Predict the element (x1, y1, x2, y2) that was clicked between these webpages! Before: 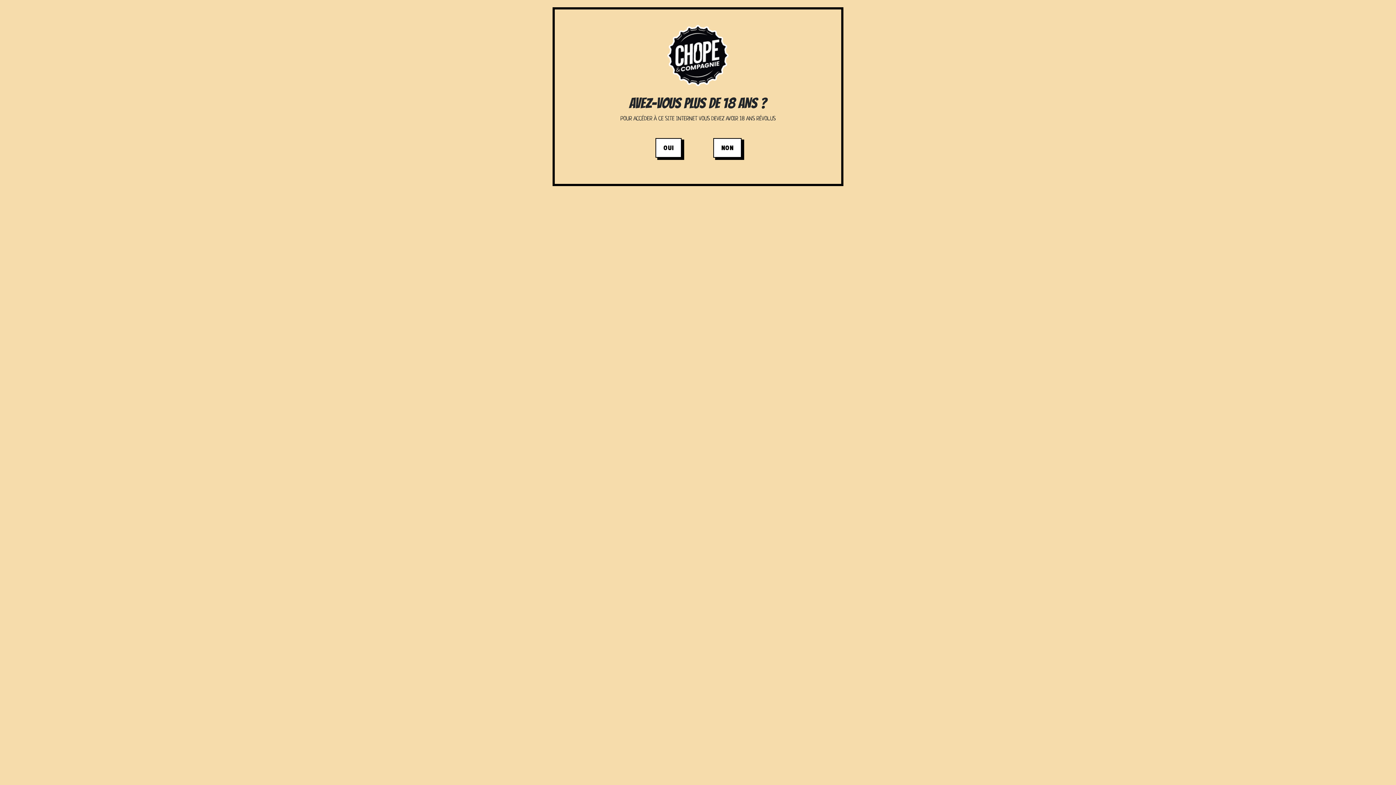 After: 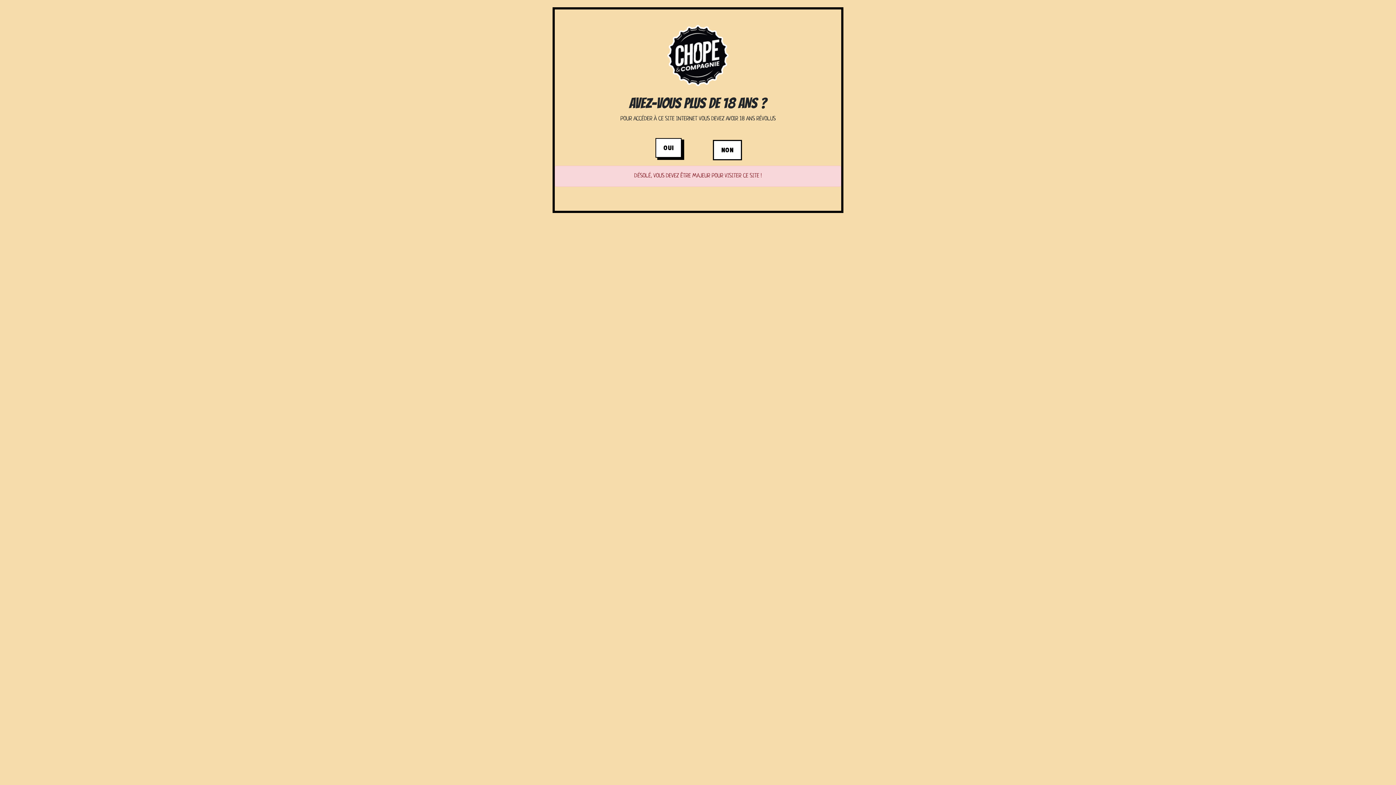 Action: bbox: (713, 145, 741, 152) label: NON